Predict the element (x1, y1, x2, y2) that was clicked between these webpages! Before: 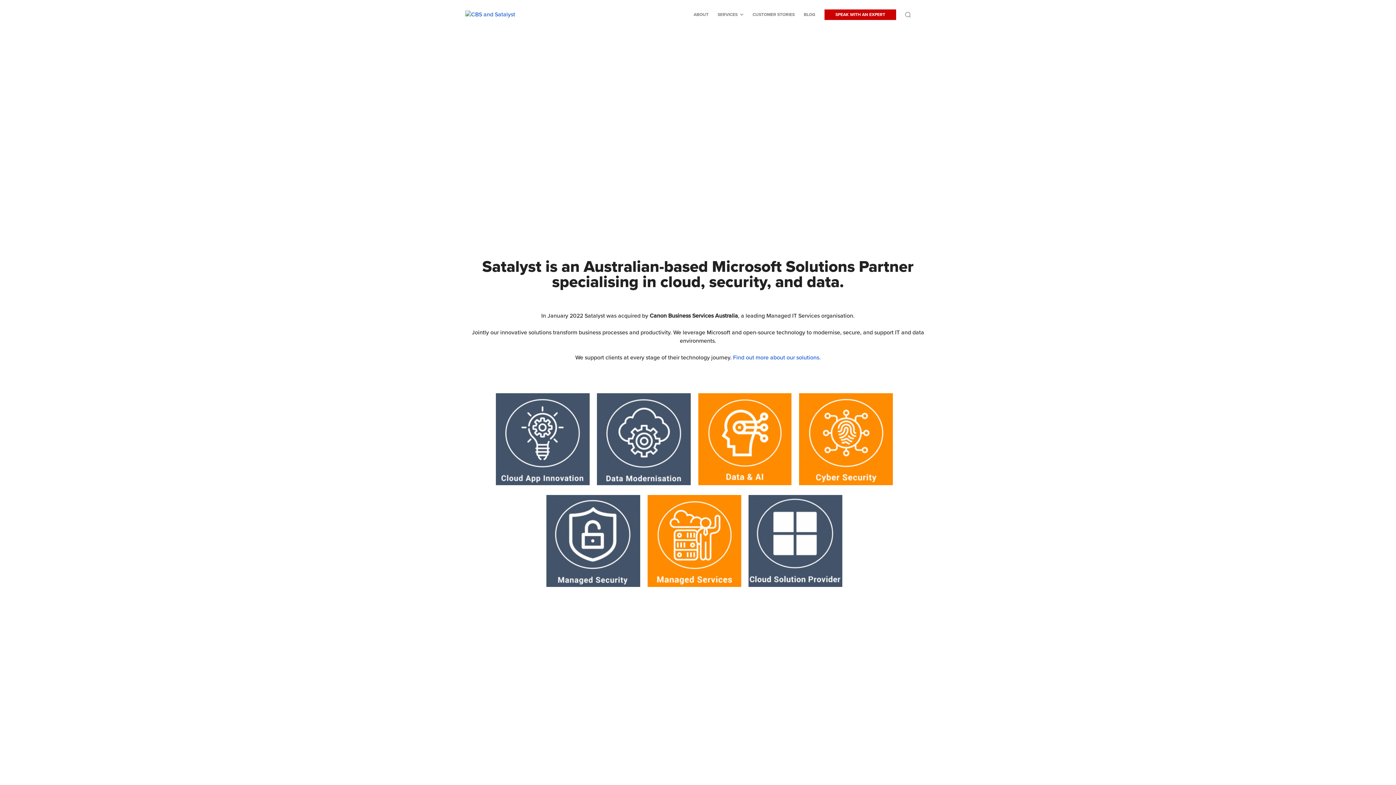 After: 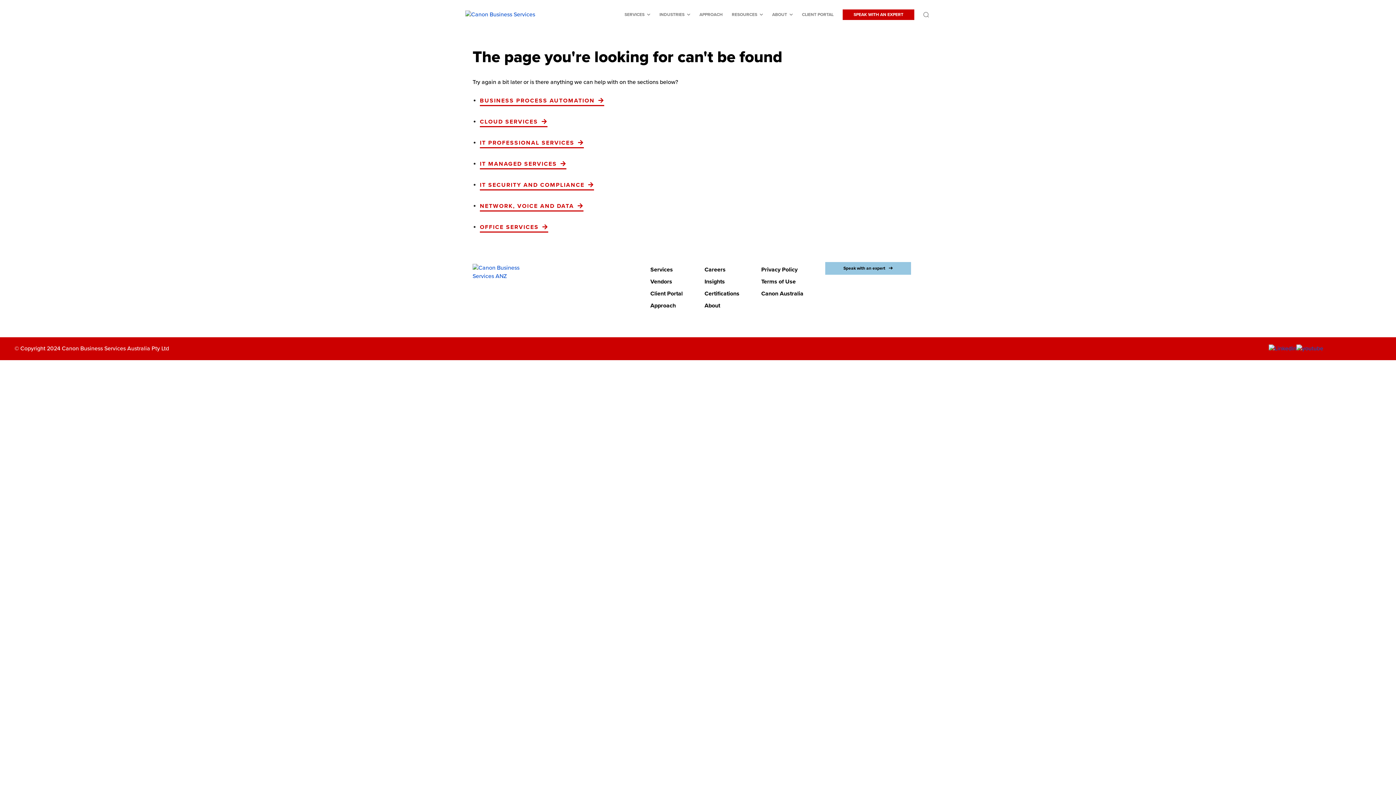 Action: bbox: (496, 393, 589, 487)